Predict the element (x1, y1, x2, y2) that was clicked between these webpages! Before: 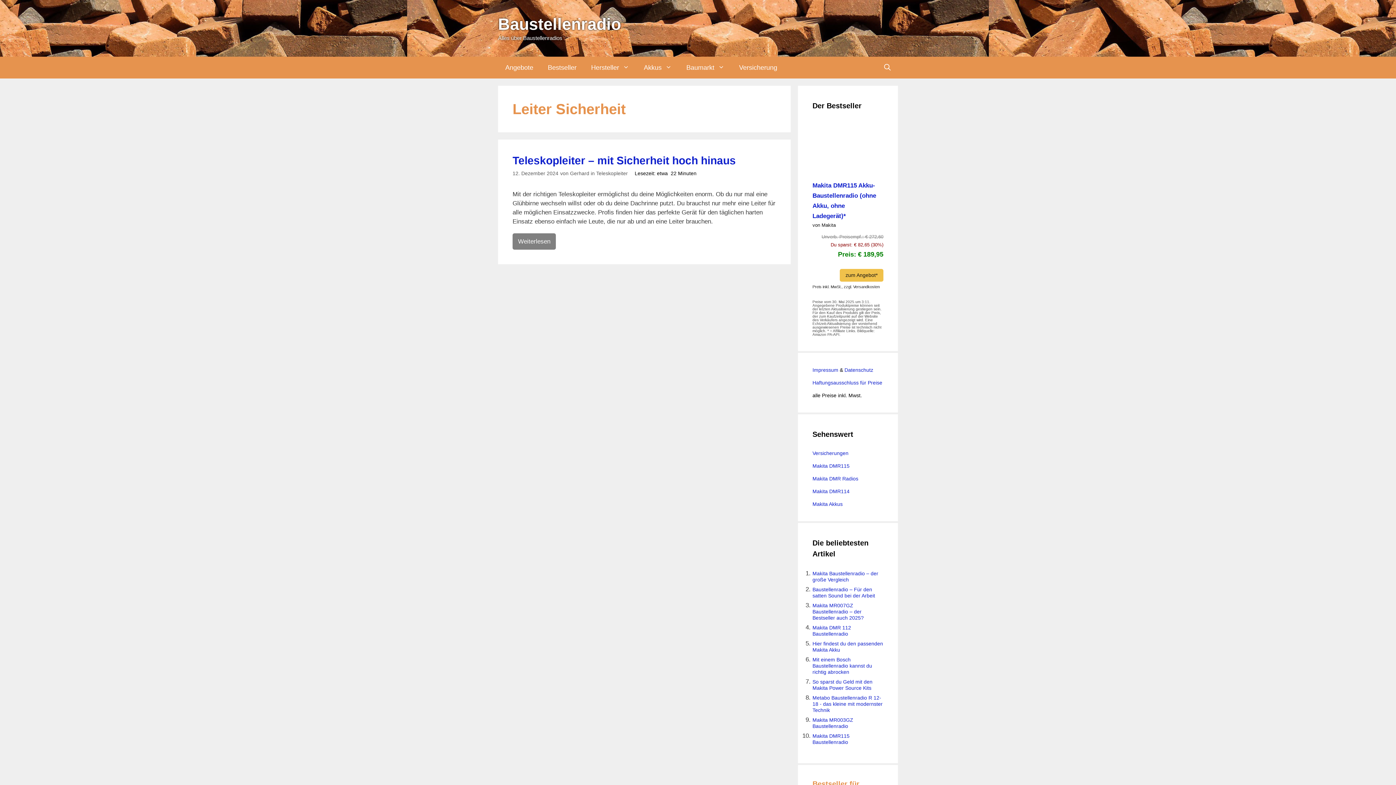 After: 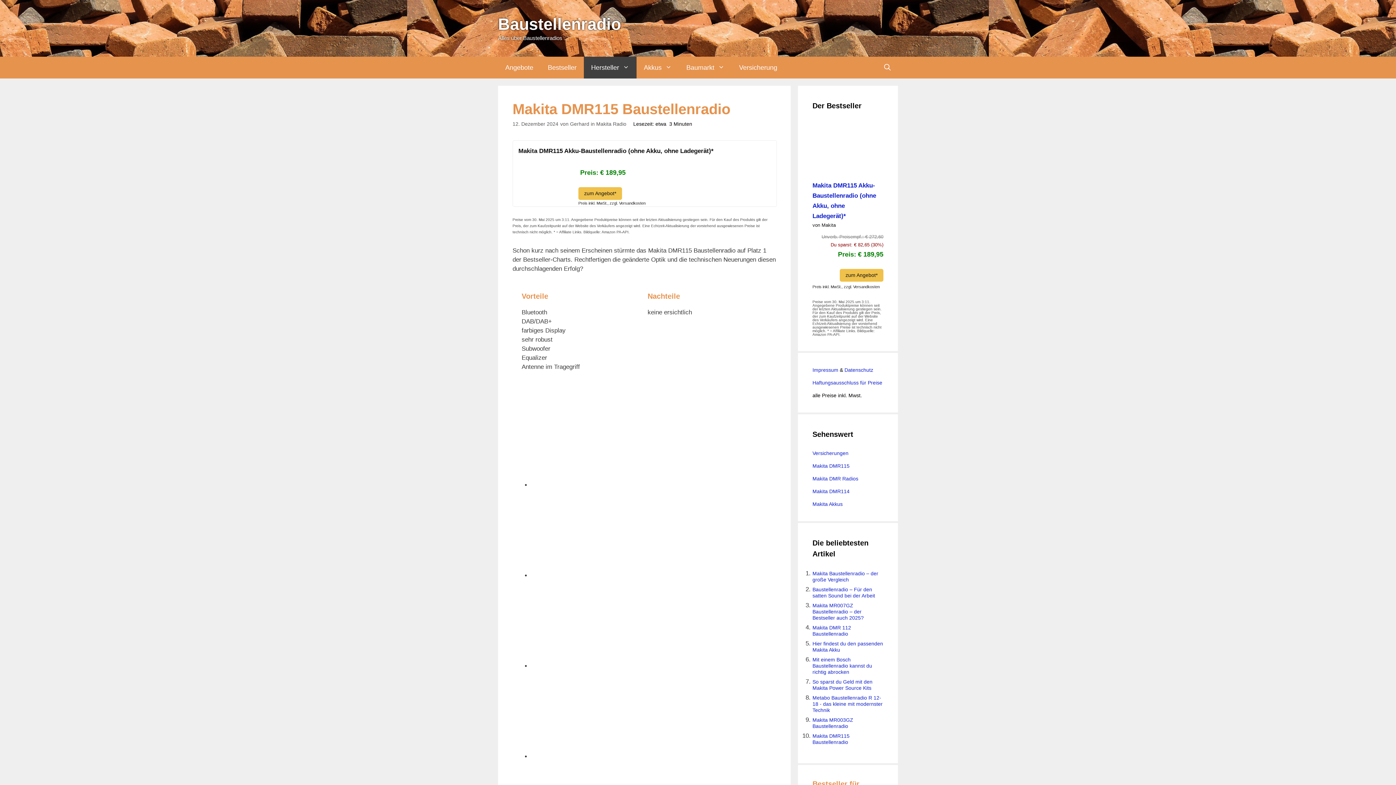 Action: bbox: (812, 733, 849, 745) label: Makita DMR115 Baustellenradio